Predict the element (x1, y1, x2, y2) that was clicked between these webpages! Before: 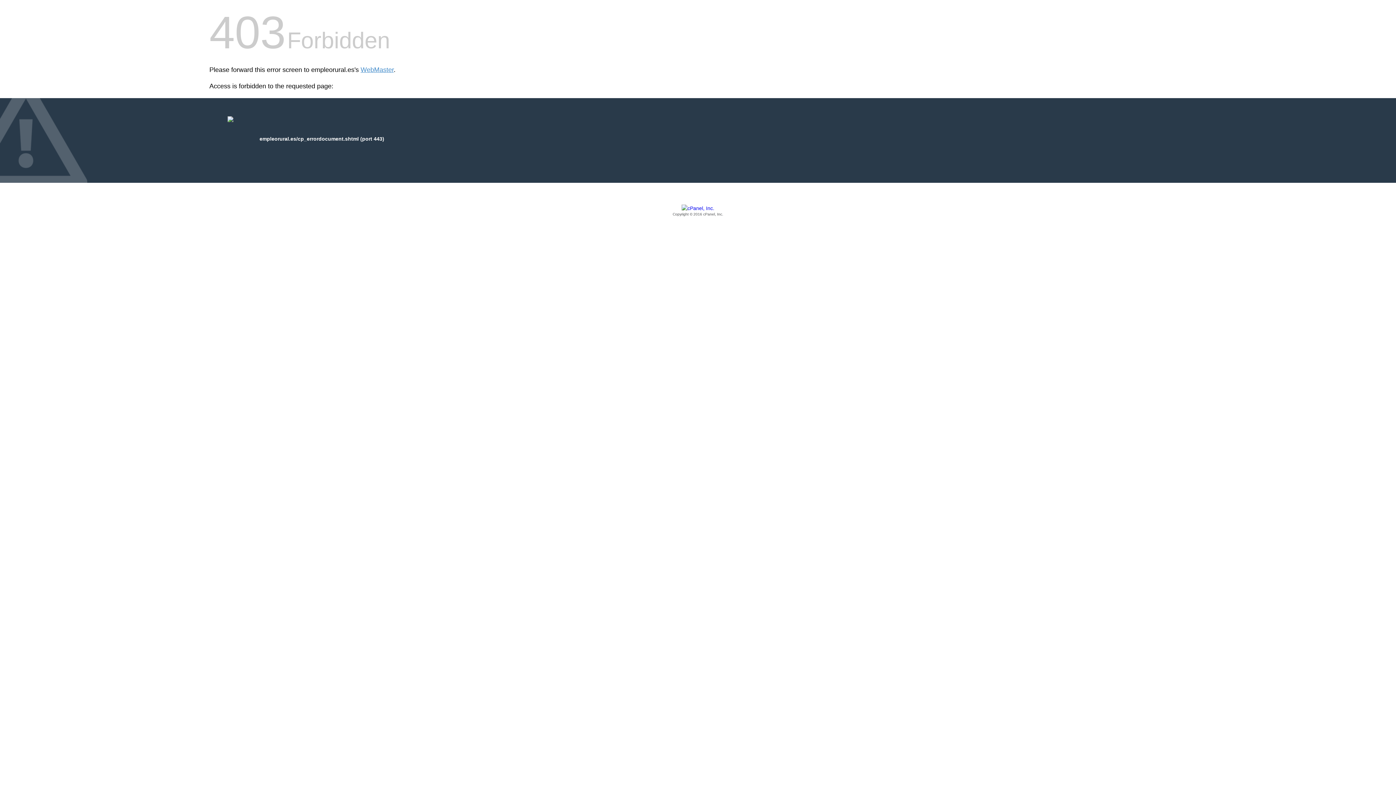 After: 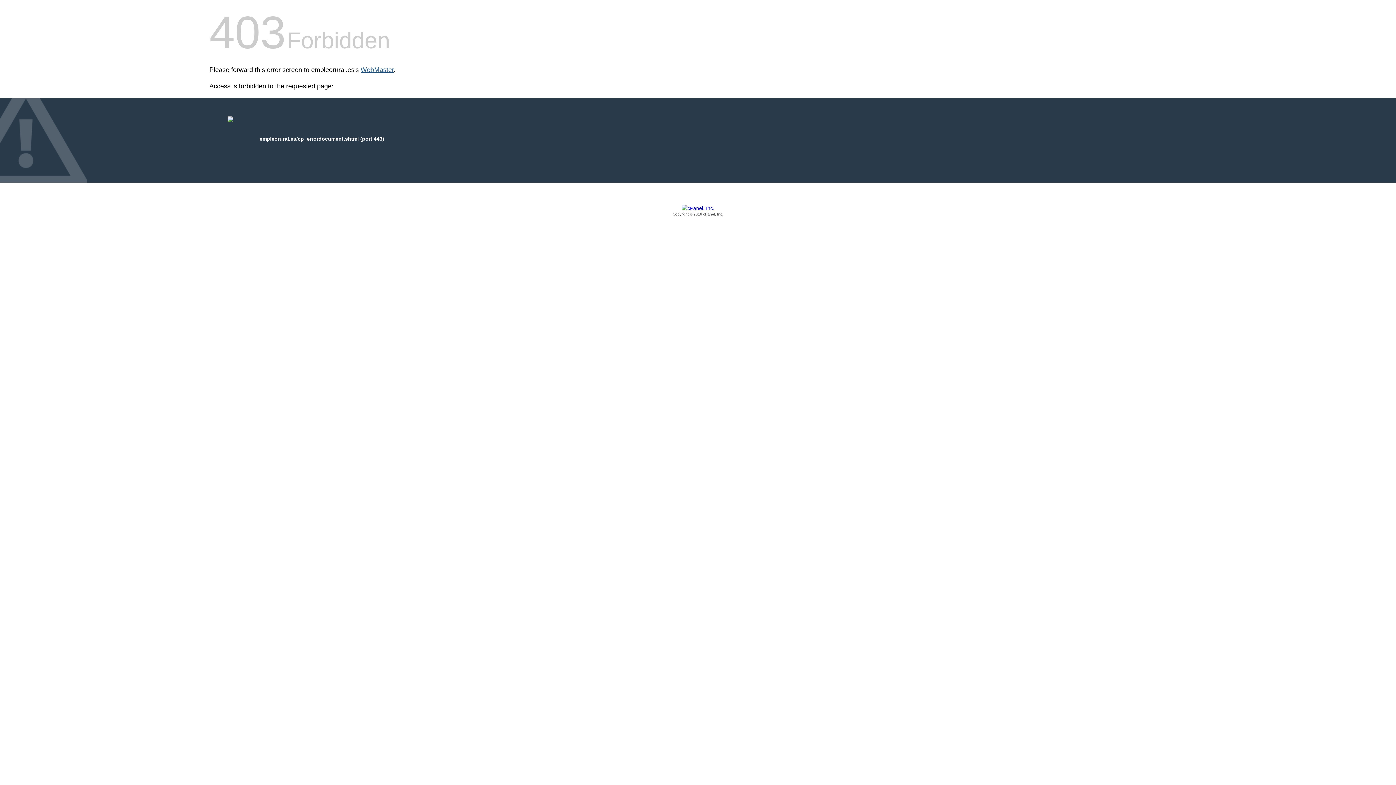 Action: label: WebMaster bbox: (360, 66, 393, 73)